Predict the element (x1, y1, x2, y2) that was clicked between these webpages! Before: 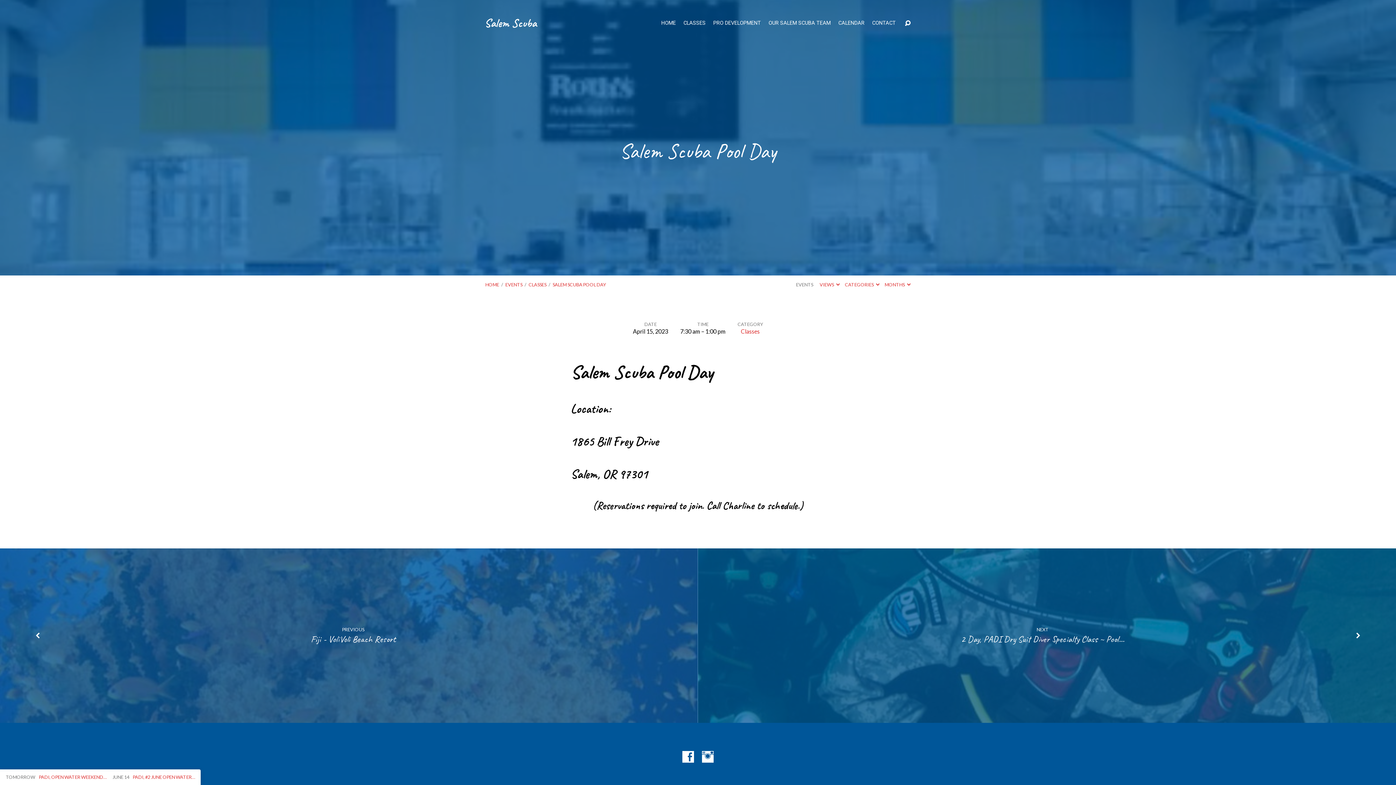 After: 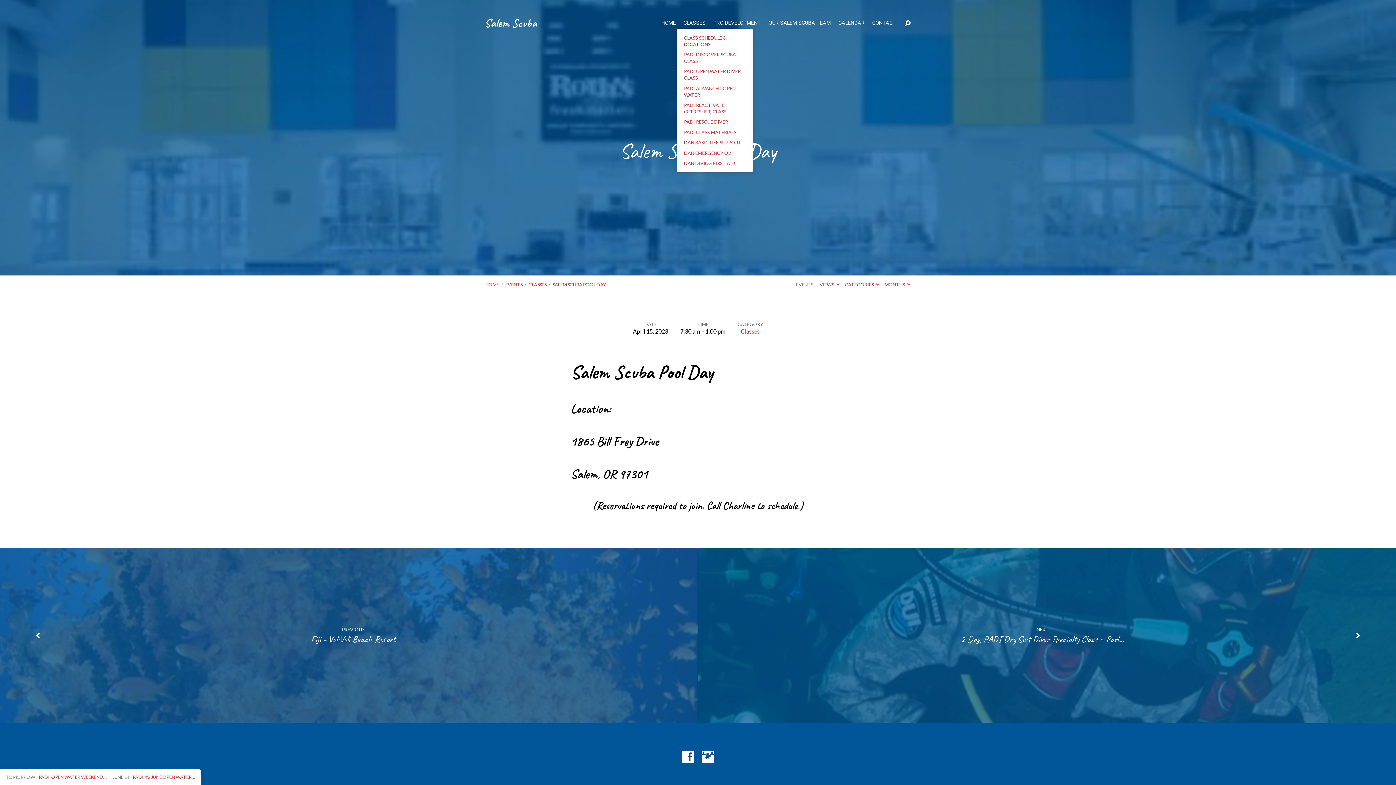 Action: label: CLASSES bbox: (683, 20, 705, 25)